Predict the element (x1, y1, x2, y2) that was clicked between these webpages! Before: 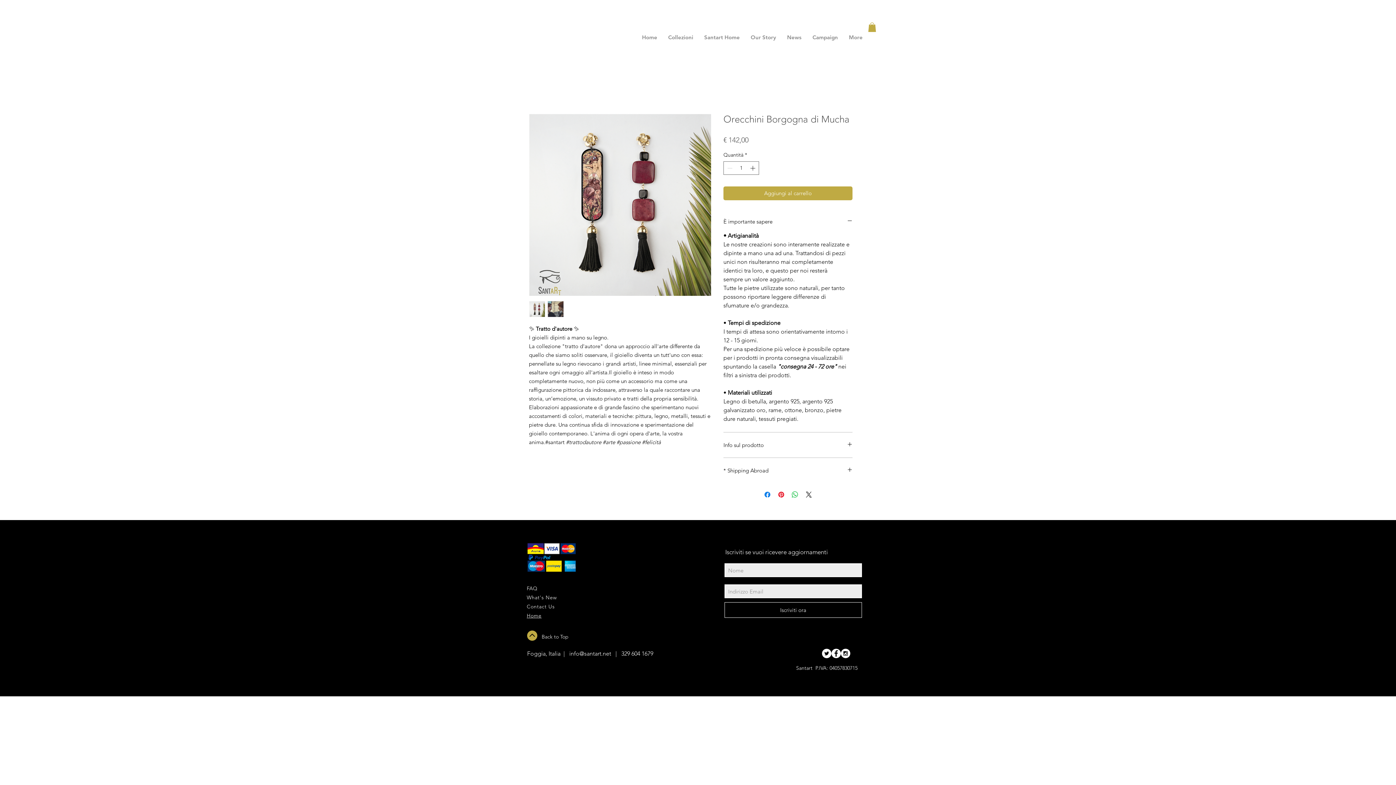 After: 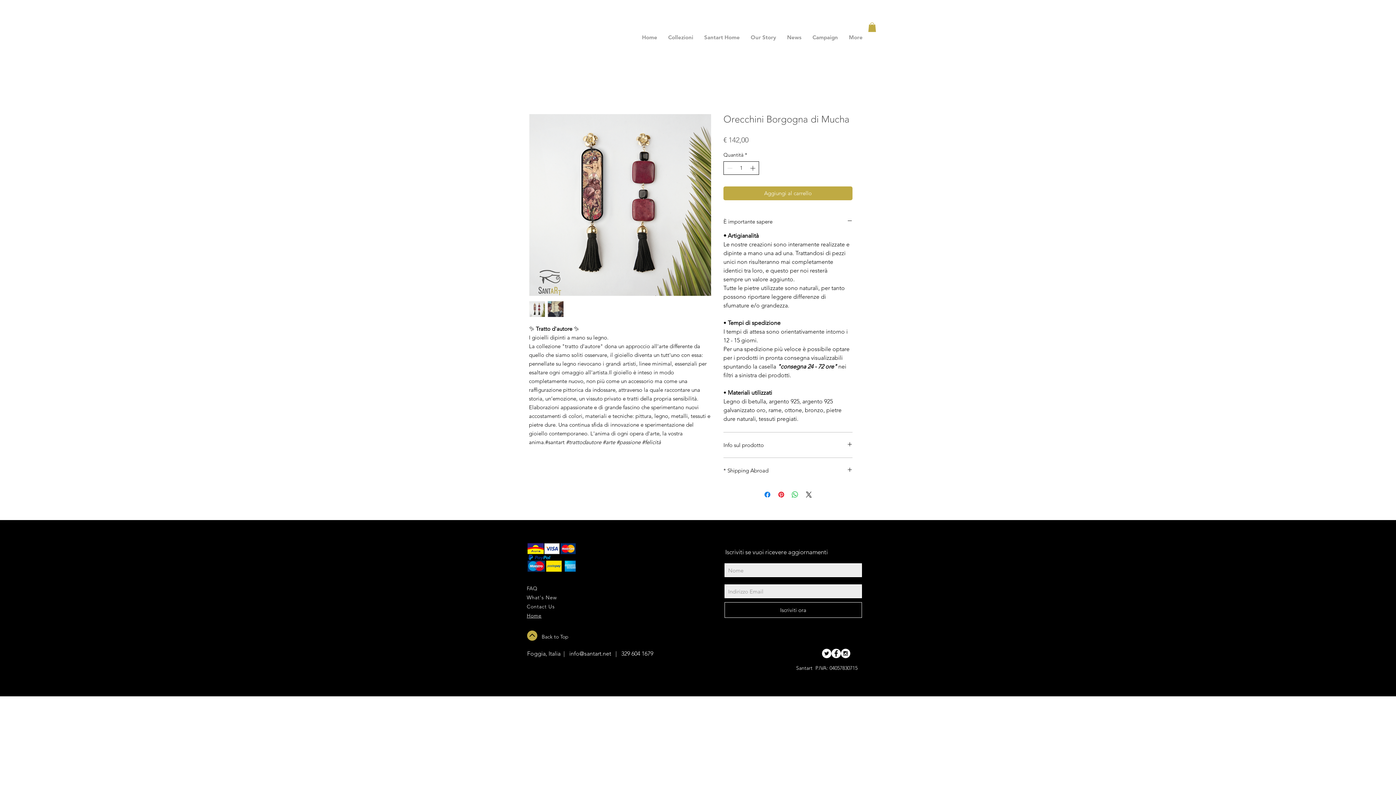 Action: bbox: (749, 161, 758, 174) label: Increment